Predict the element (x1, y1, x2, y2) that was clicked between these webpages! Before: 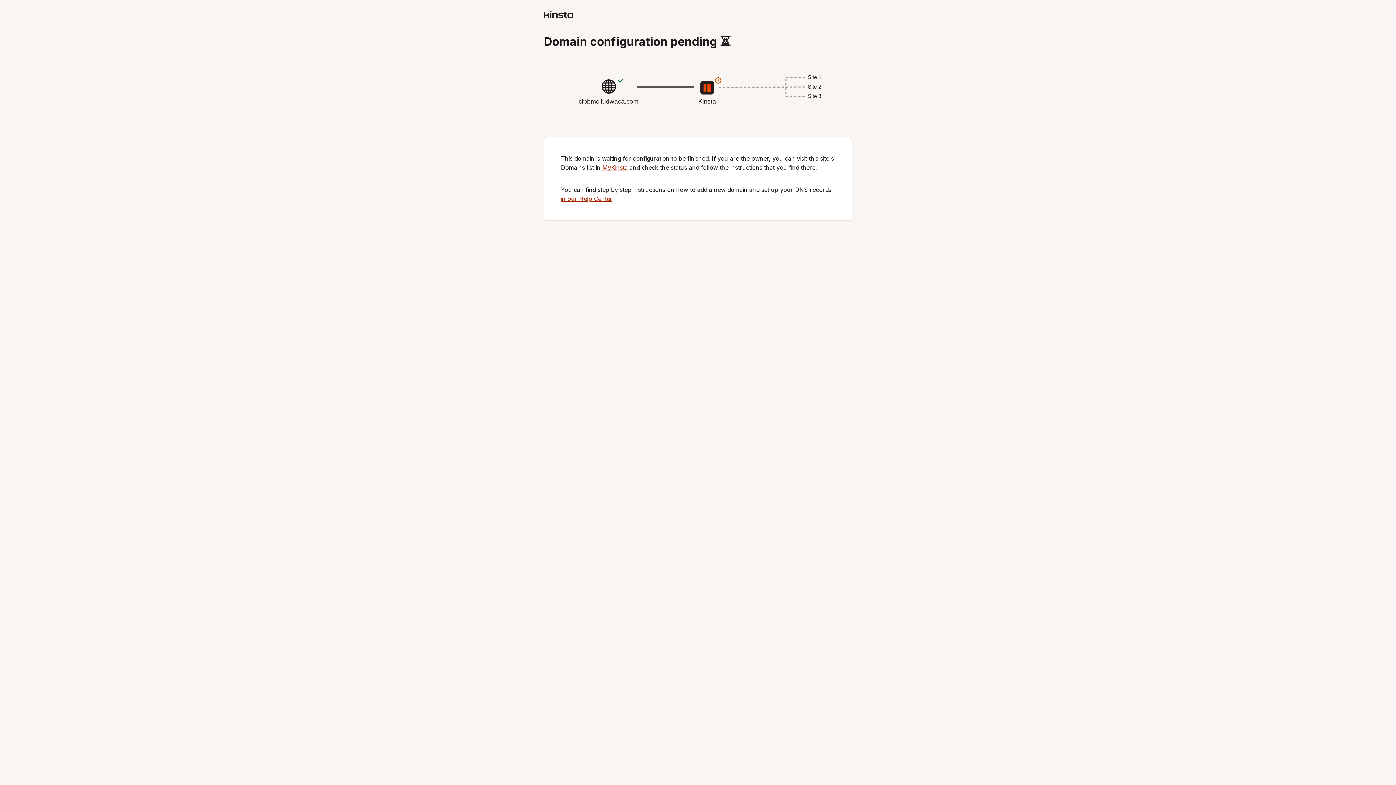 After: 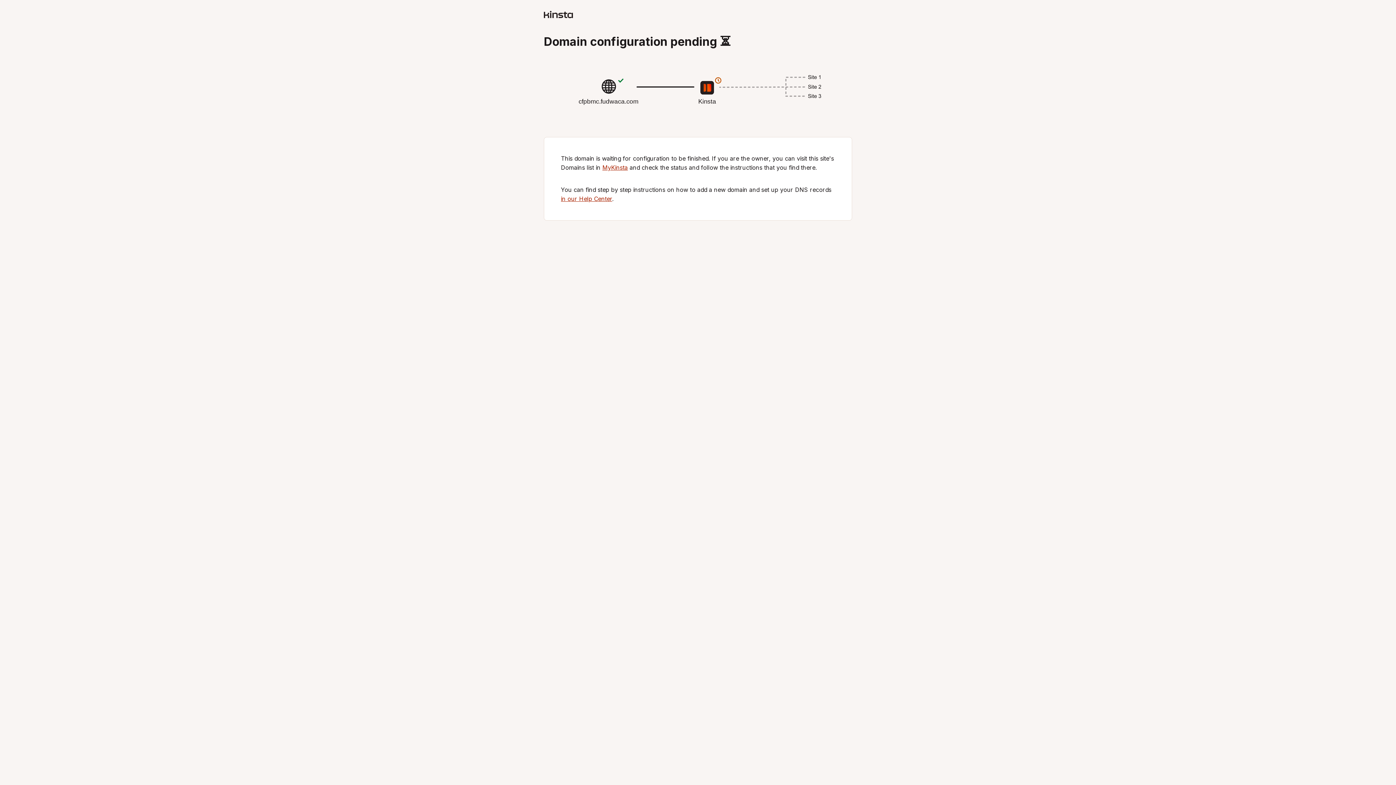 Action: bbox: (602, 164, 628, 171) label: MyKinsta